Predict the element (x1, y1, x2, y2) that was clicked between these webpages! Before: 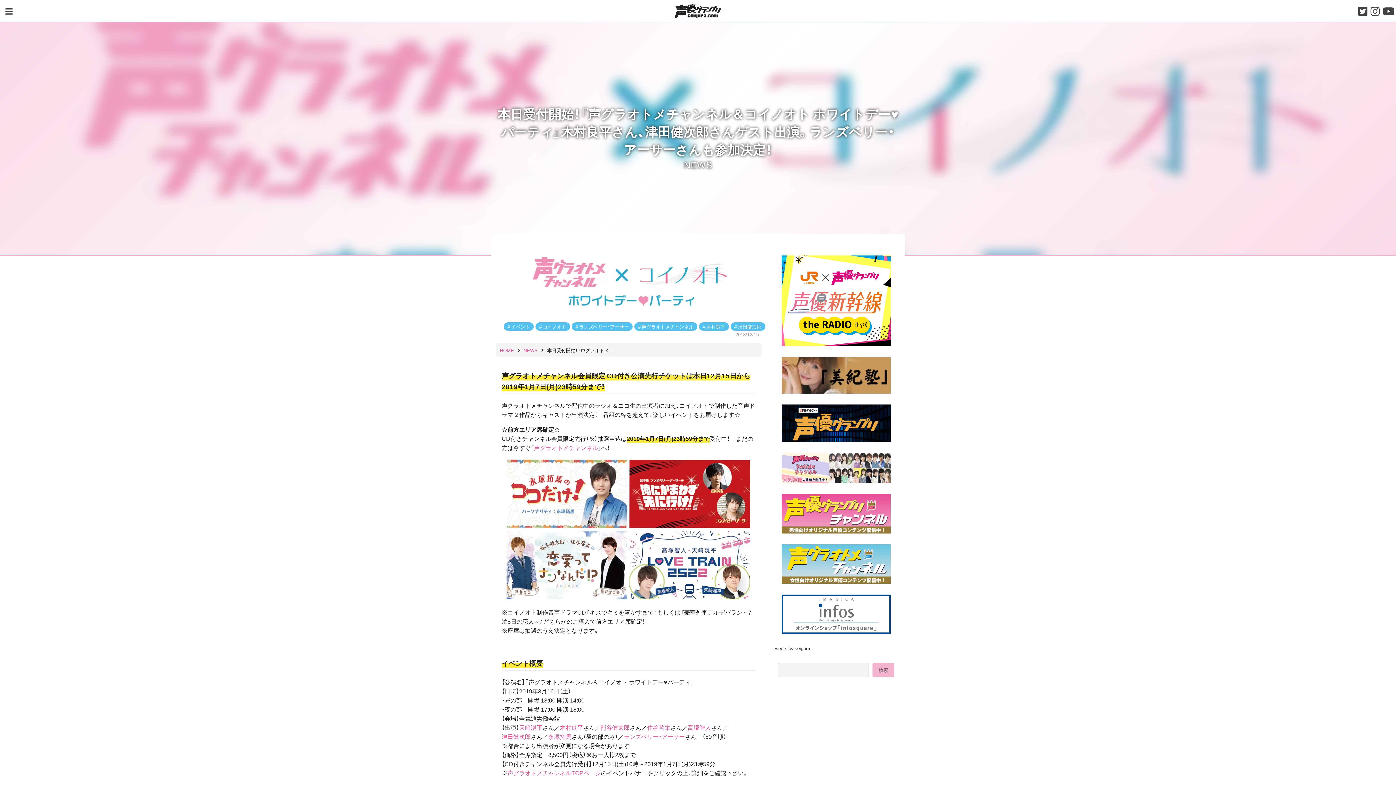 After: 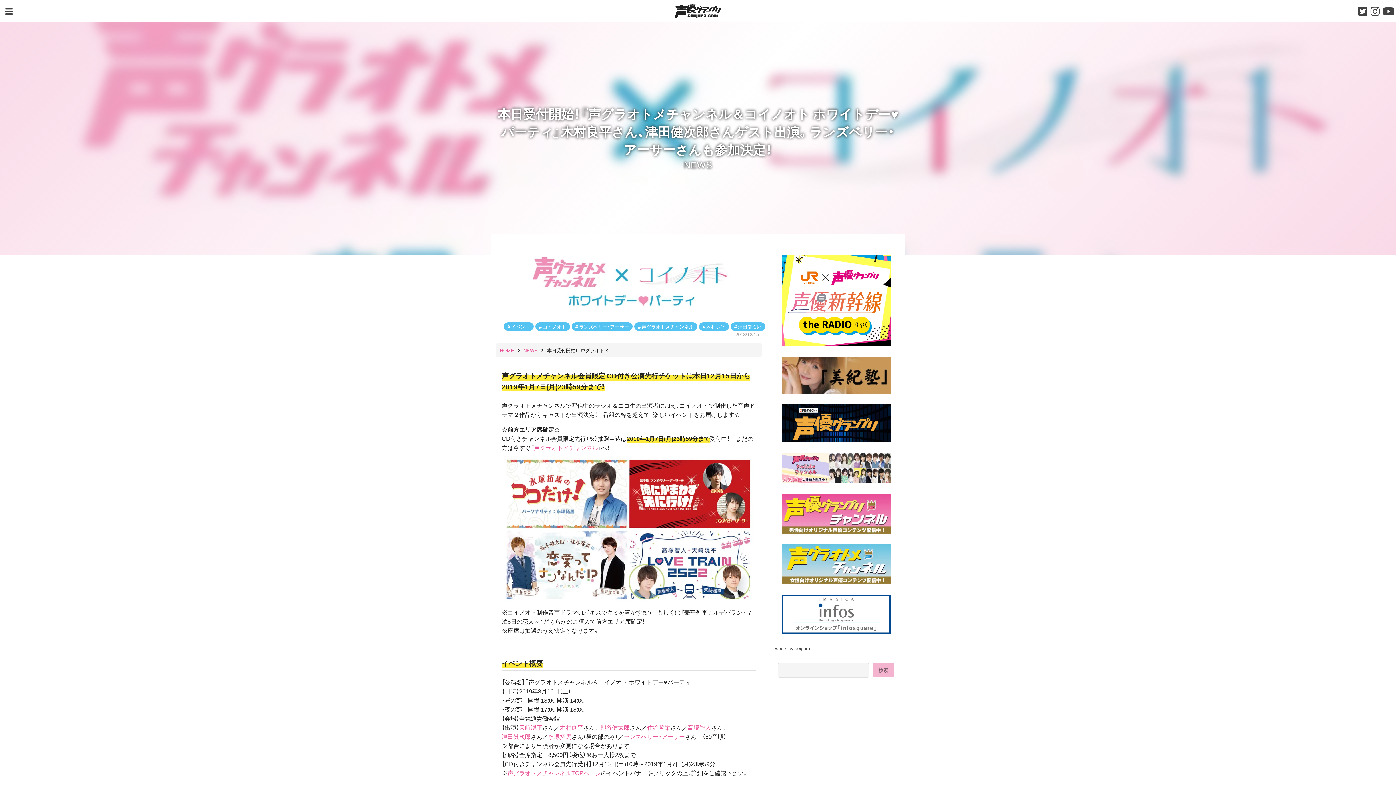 Action: bbox: (781, 255, 890, 346)